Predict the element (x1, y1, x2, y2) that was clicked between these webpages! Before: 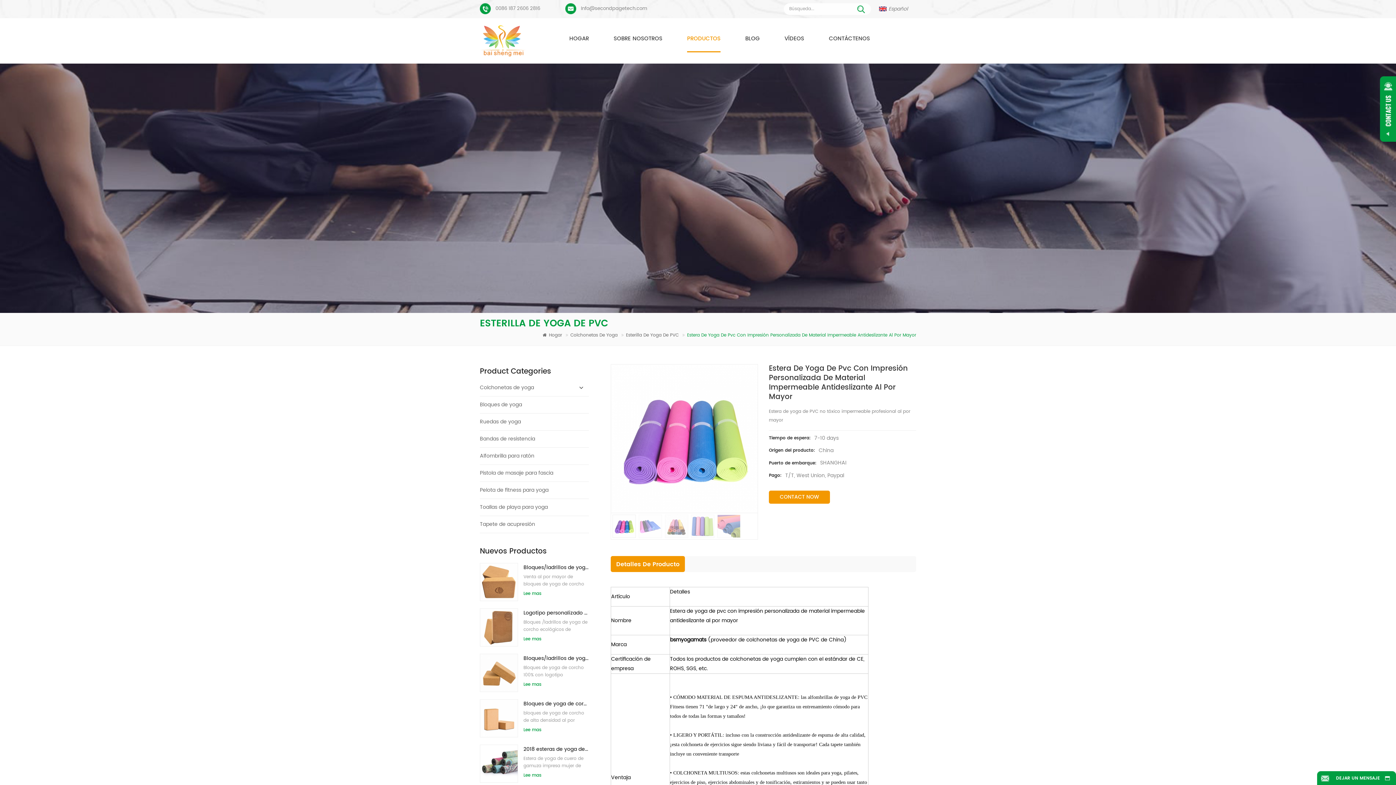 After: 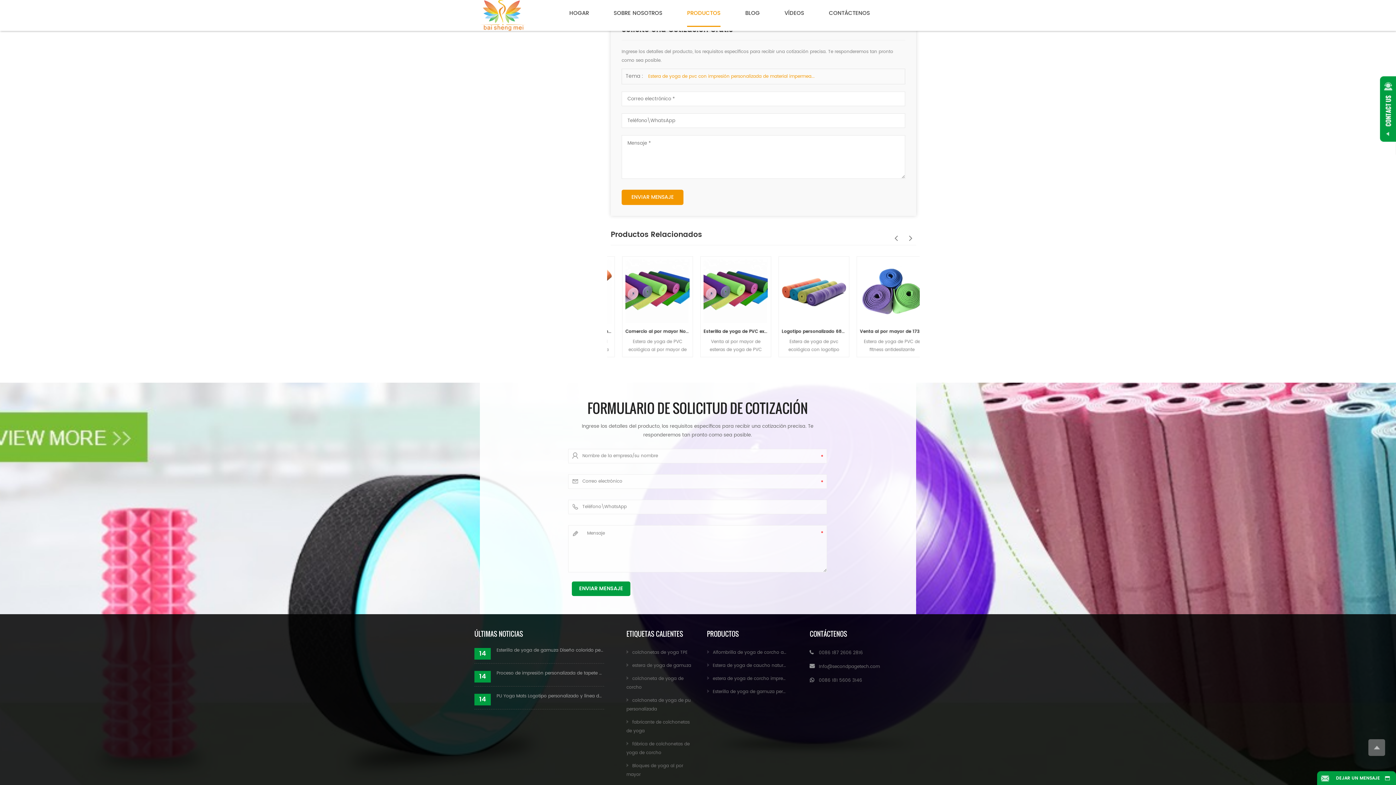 Action: label: CONTACT NOW bbox: (769, 490, 830, 503)